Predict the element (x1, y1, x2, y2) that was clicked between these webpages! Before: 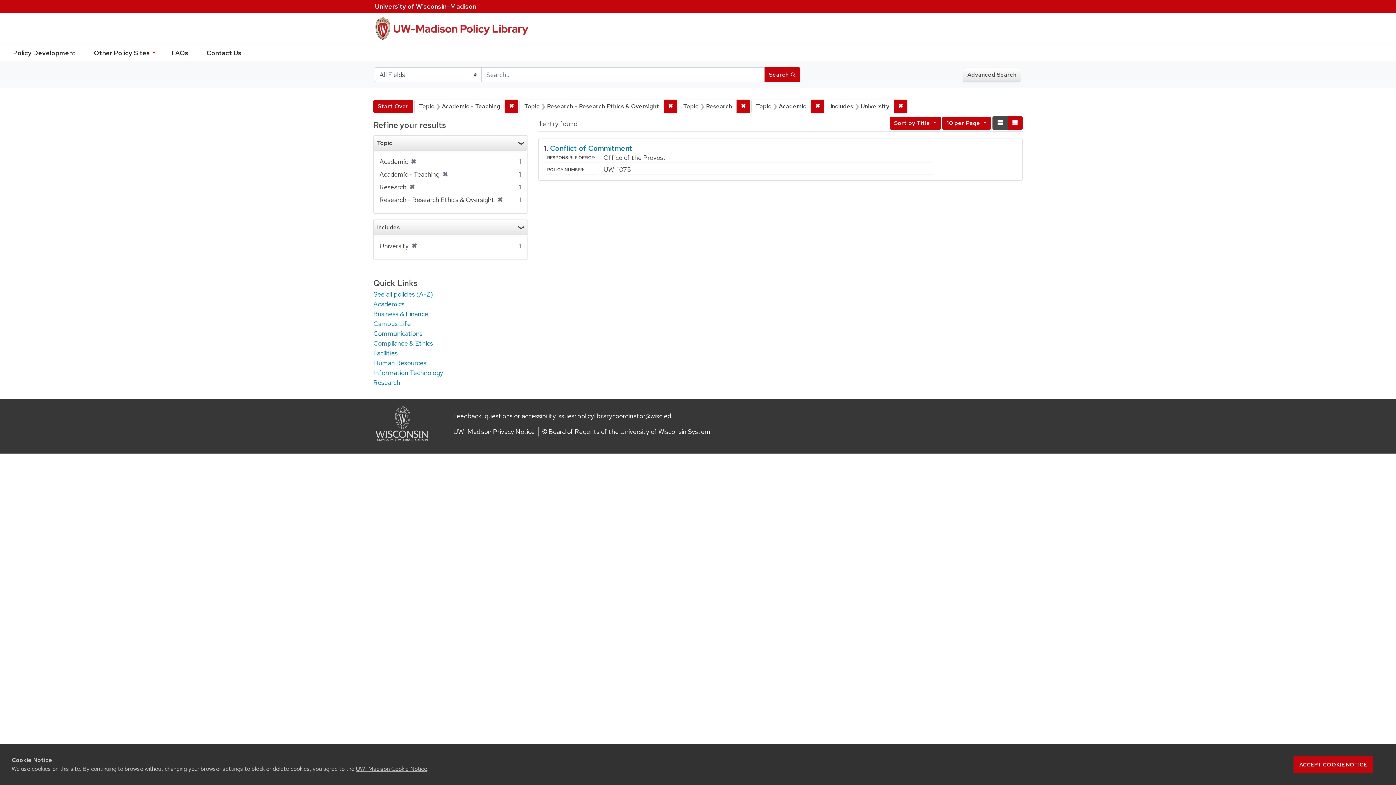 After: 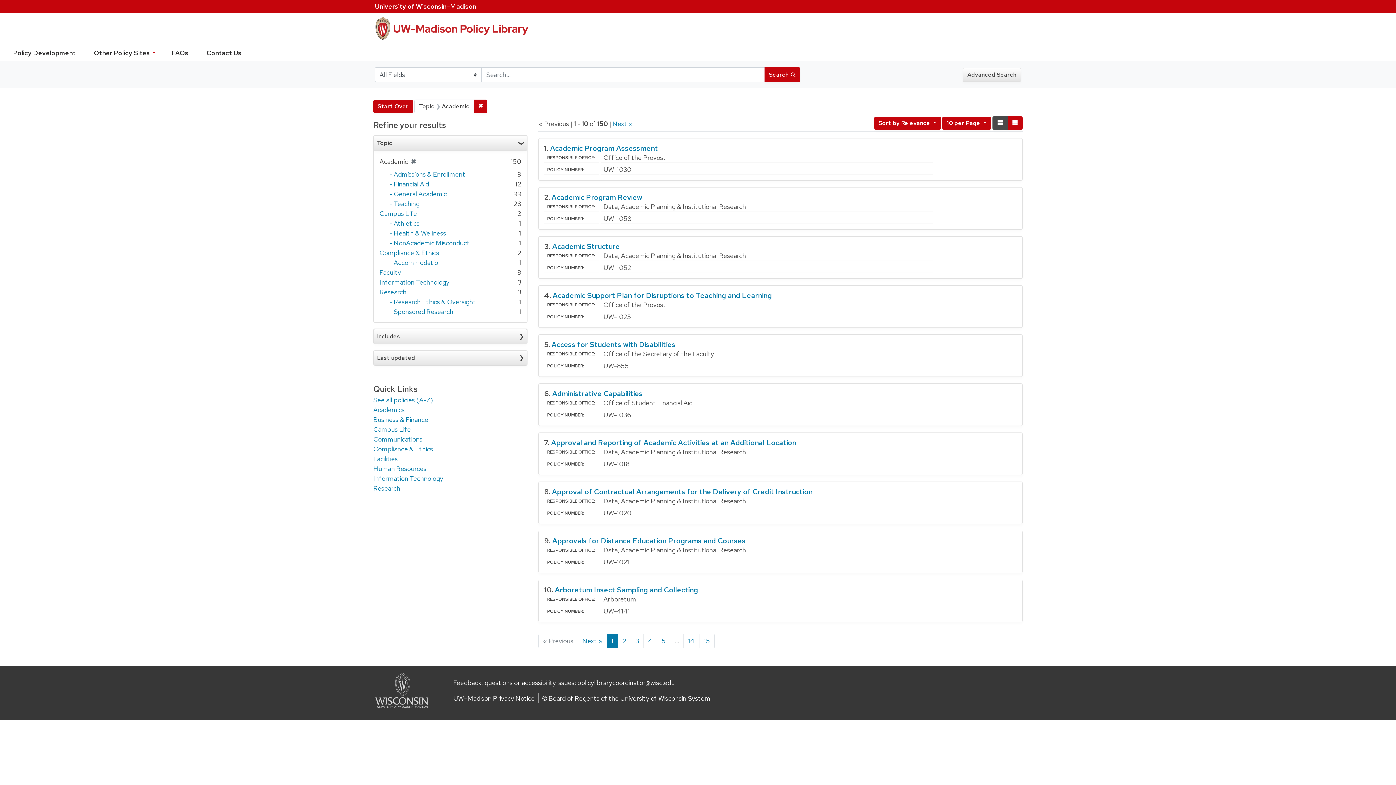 Action: label: Academics bbox: (373, 300, 404, 308)